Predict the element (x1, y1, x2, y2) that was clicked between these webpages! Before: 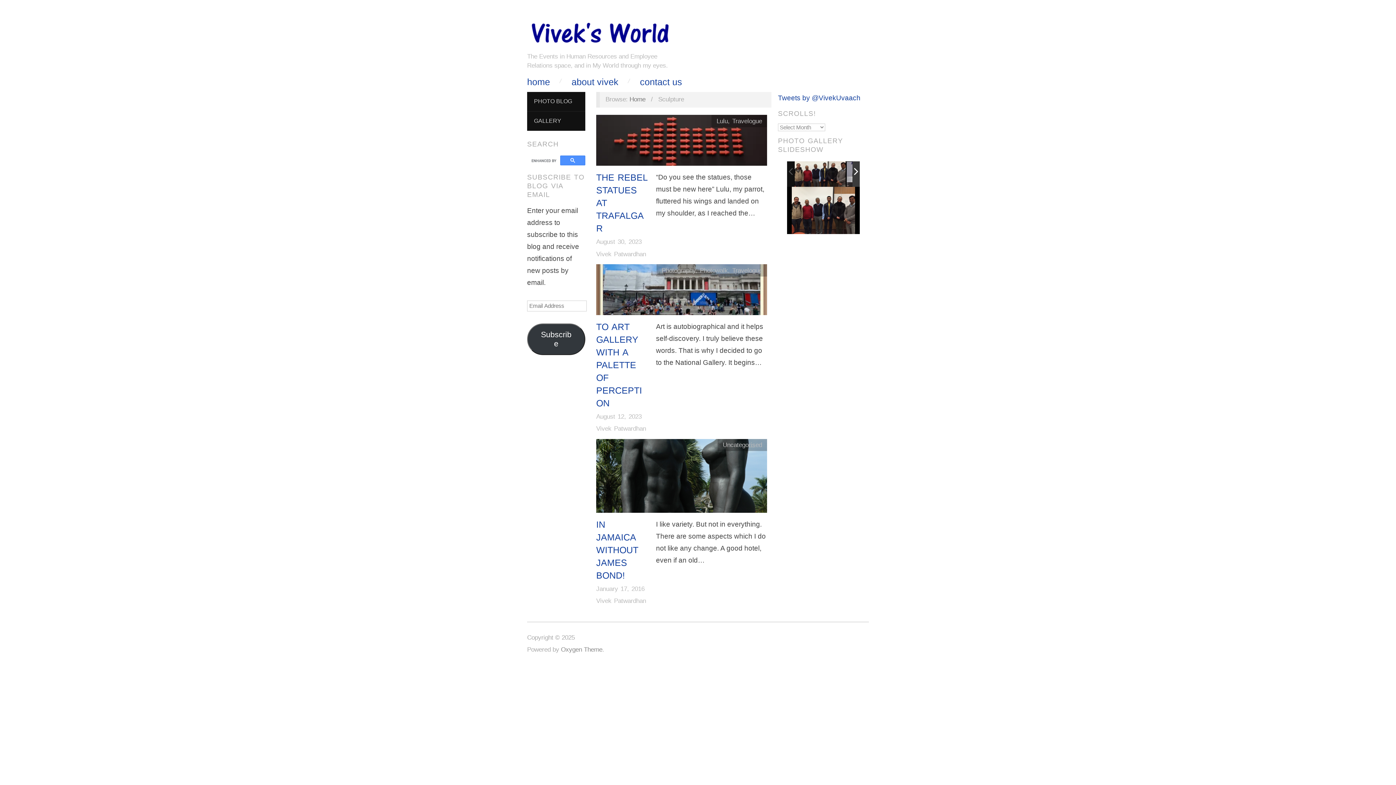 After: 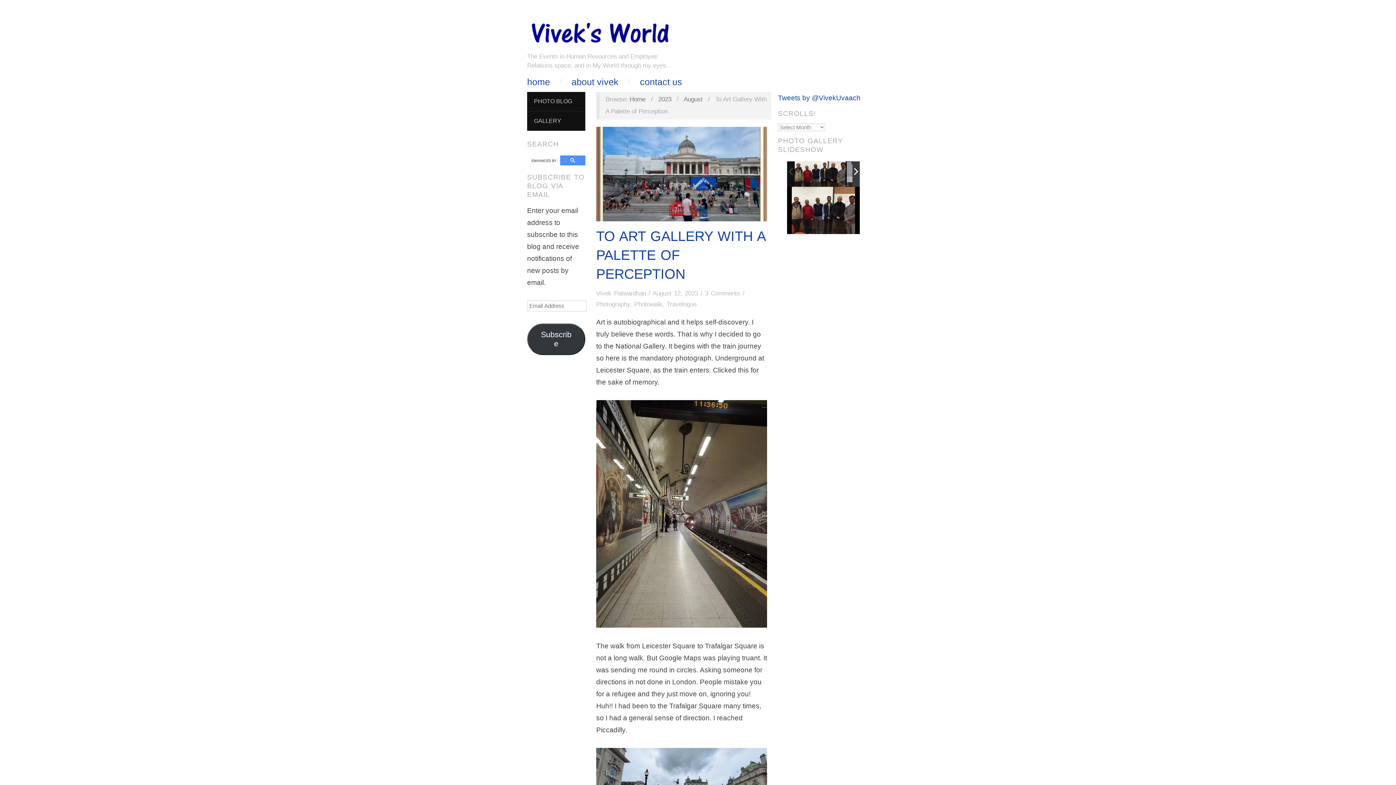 Action: label: TO ART GALLERY WITH A PALETTE OF PERCEPTION  bbox: (596, 321, 642, 408)